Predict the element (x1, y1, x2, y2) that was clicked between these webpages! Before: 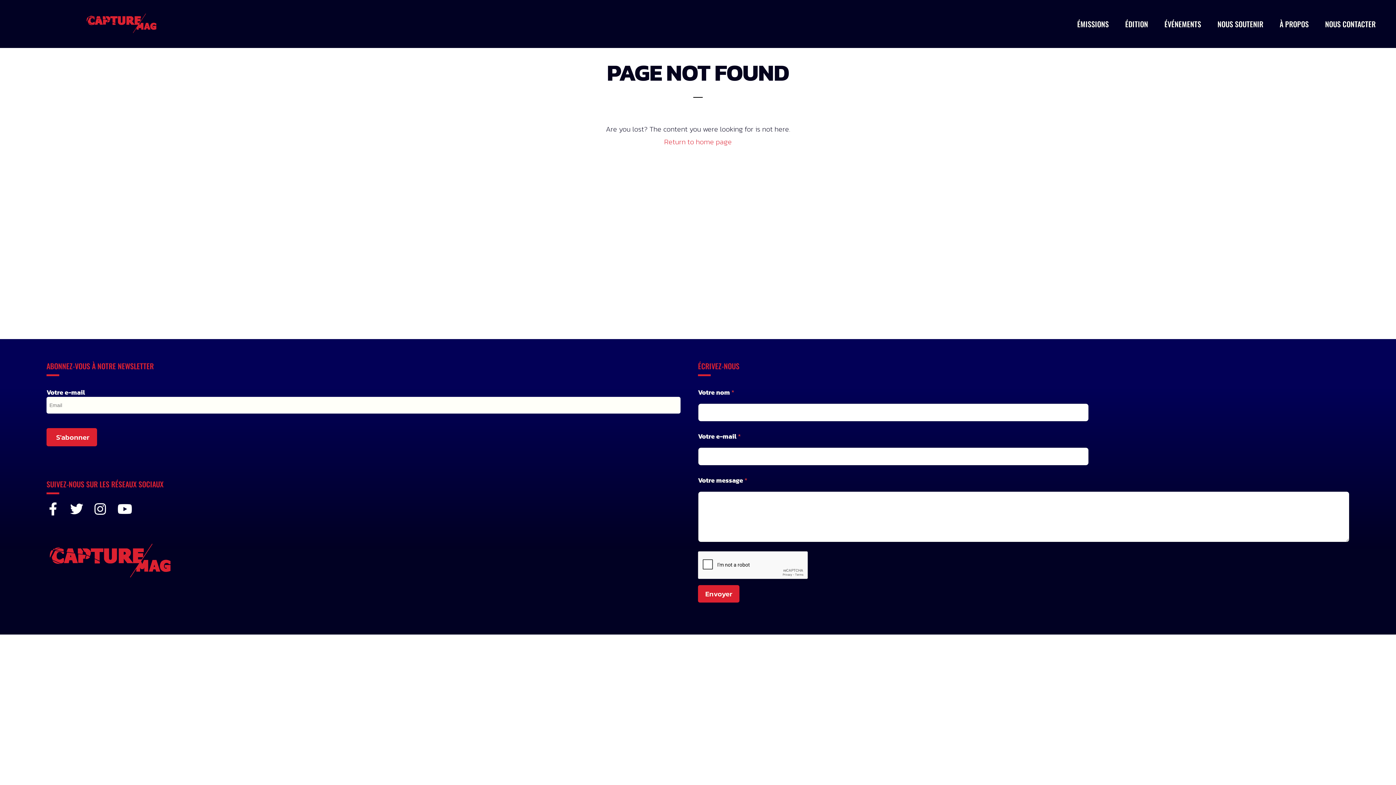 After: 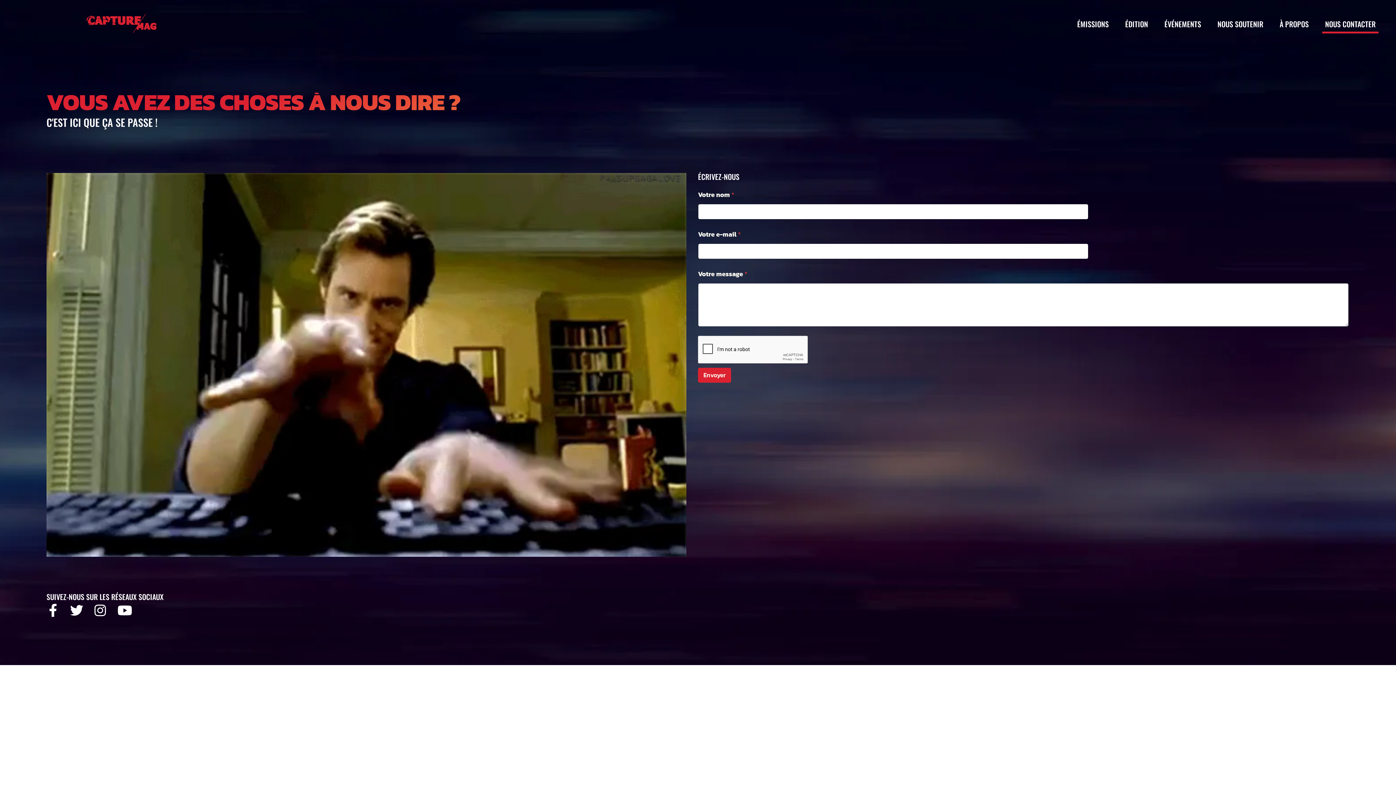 Action: bbox: (1322, 14, 1378, 33) label: NOUS CONTACTER